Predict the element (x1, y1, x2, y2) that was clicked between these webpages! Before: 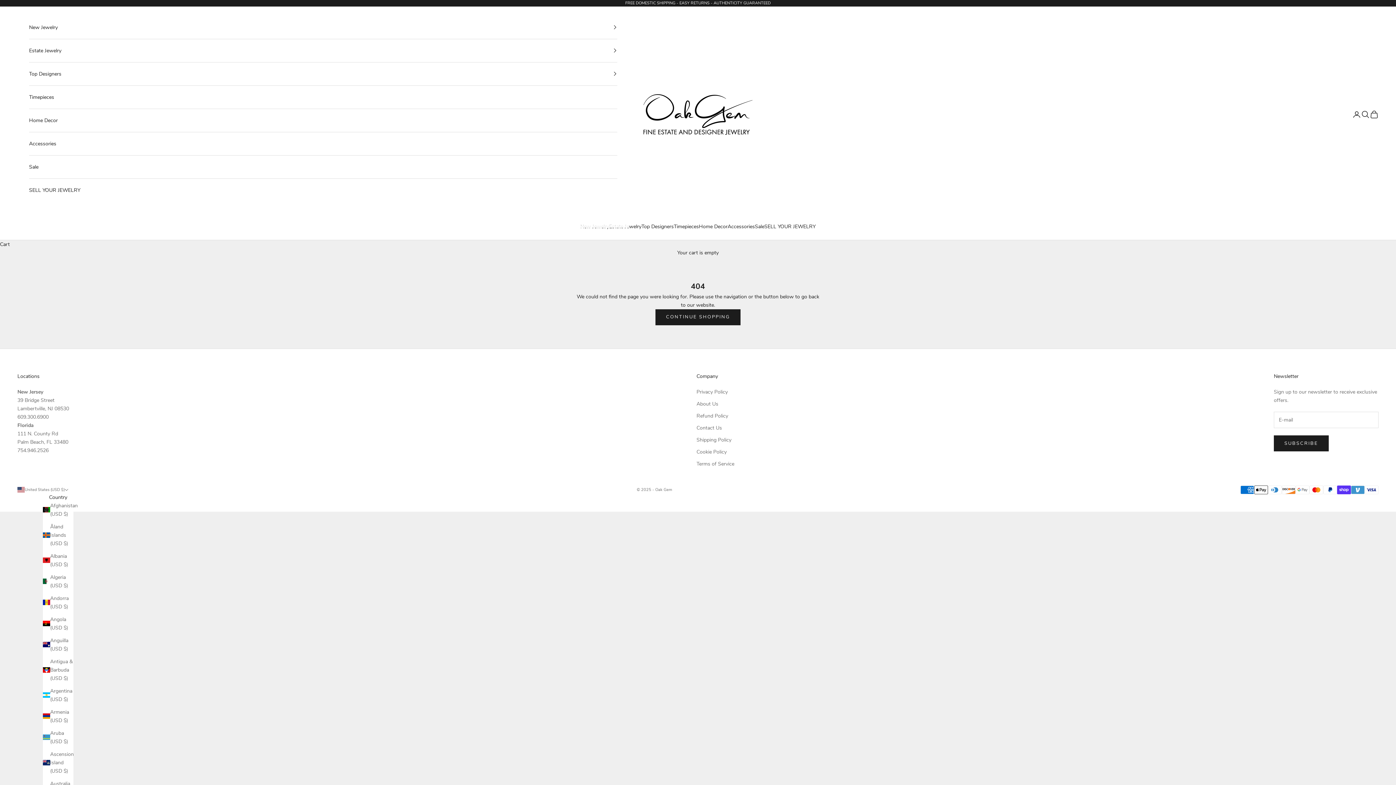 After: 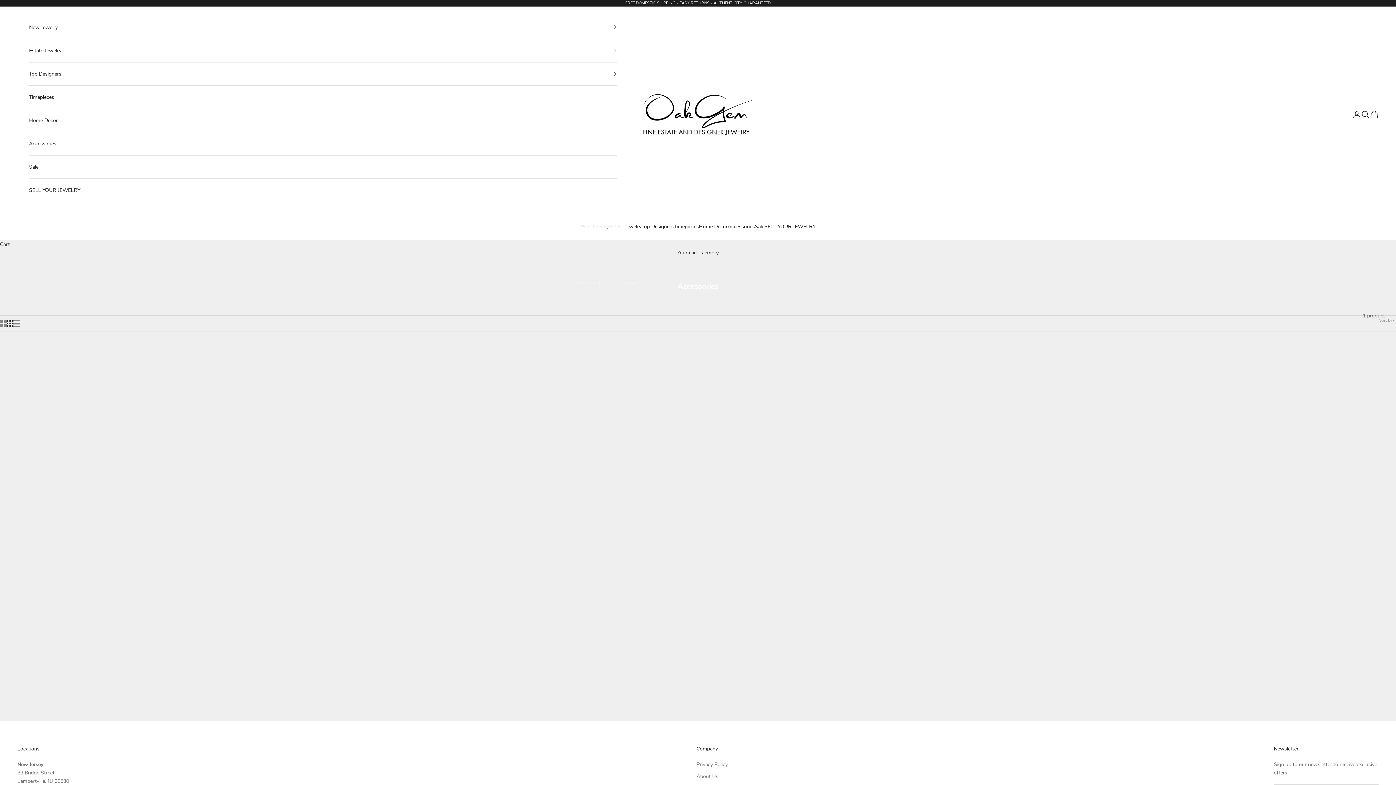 Action: bbox: (29, 132, 617, 155) label: Accessories